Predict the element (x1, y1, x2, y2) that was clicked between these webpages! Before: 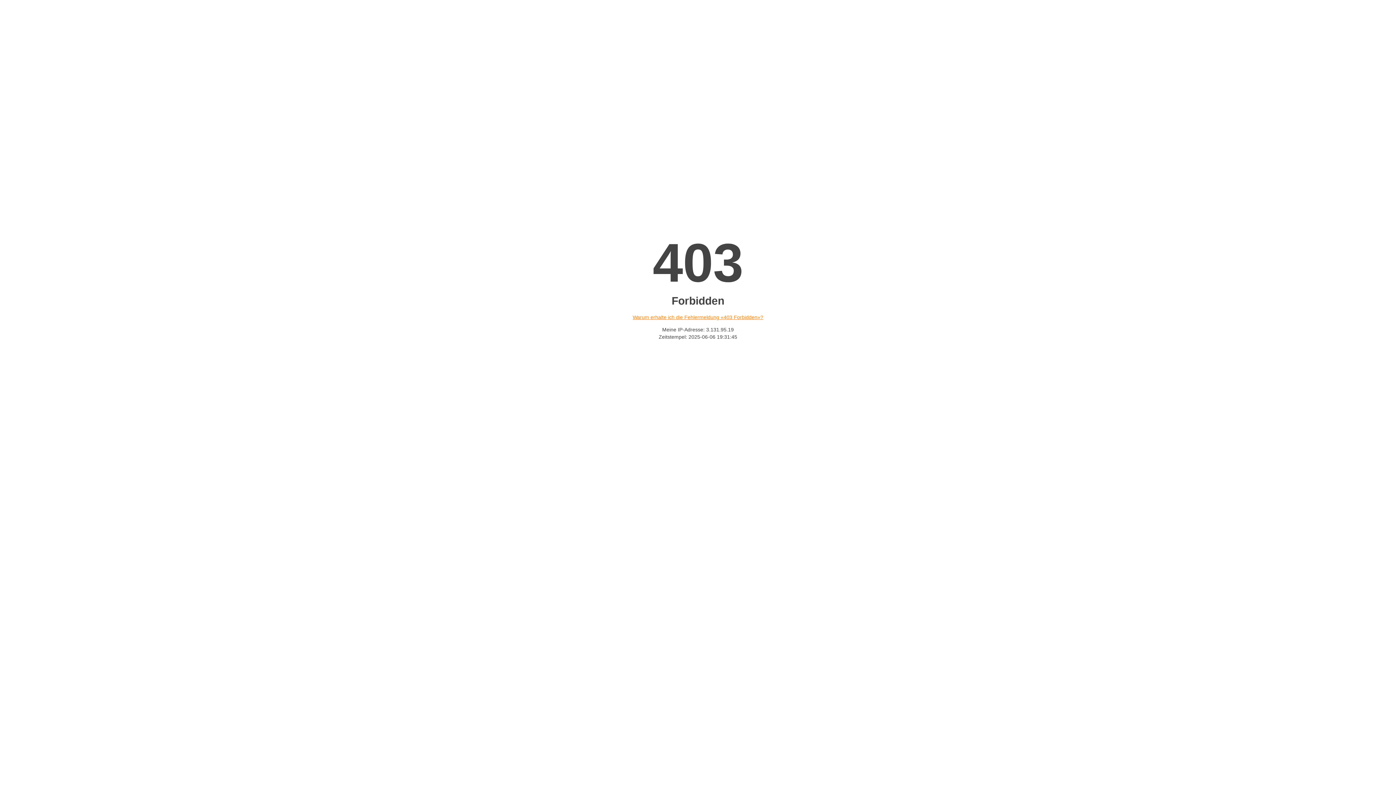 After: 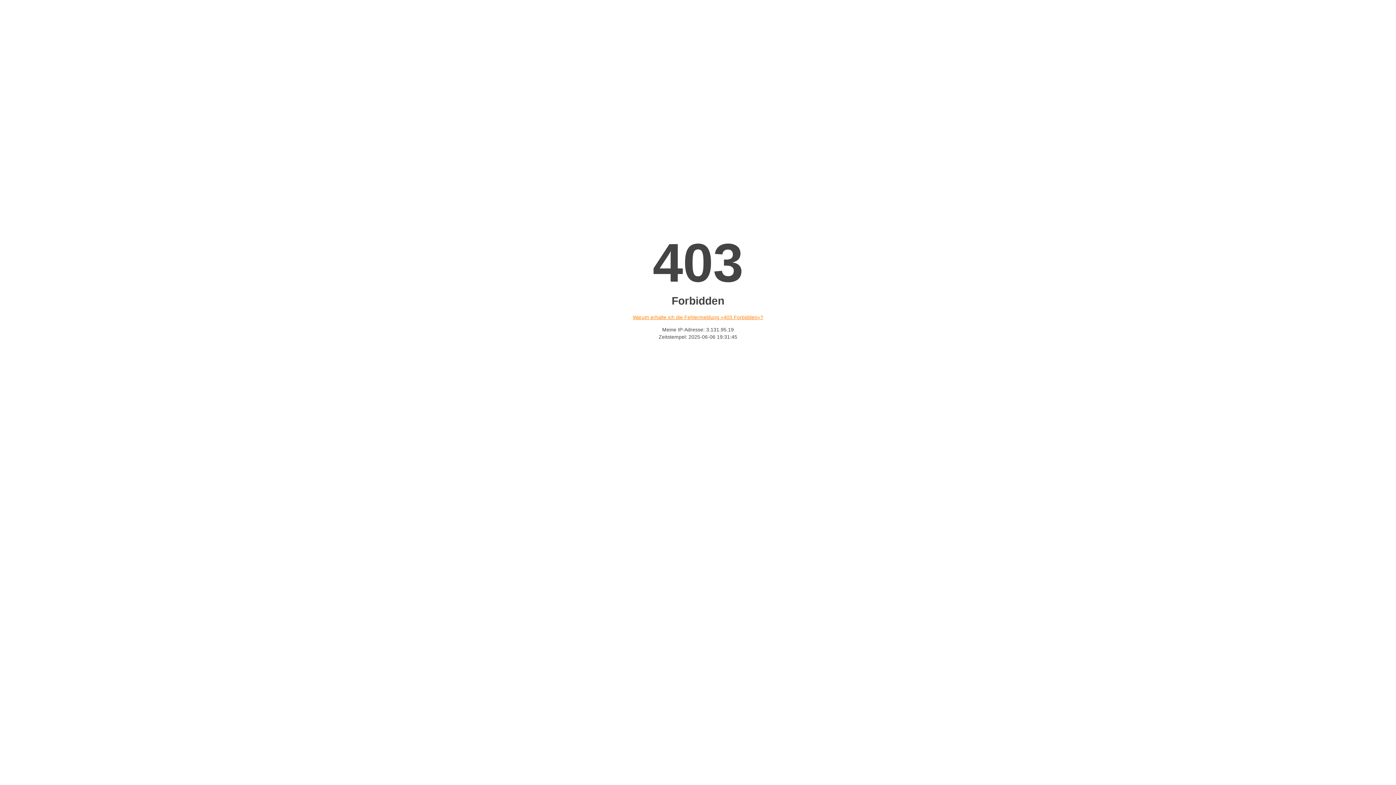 Action: bbox: (632, 314, 763, 320) label: Warum erhalte ich die Fehlermeldung «403 Forbidden»?